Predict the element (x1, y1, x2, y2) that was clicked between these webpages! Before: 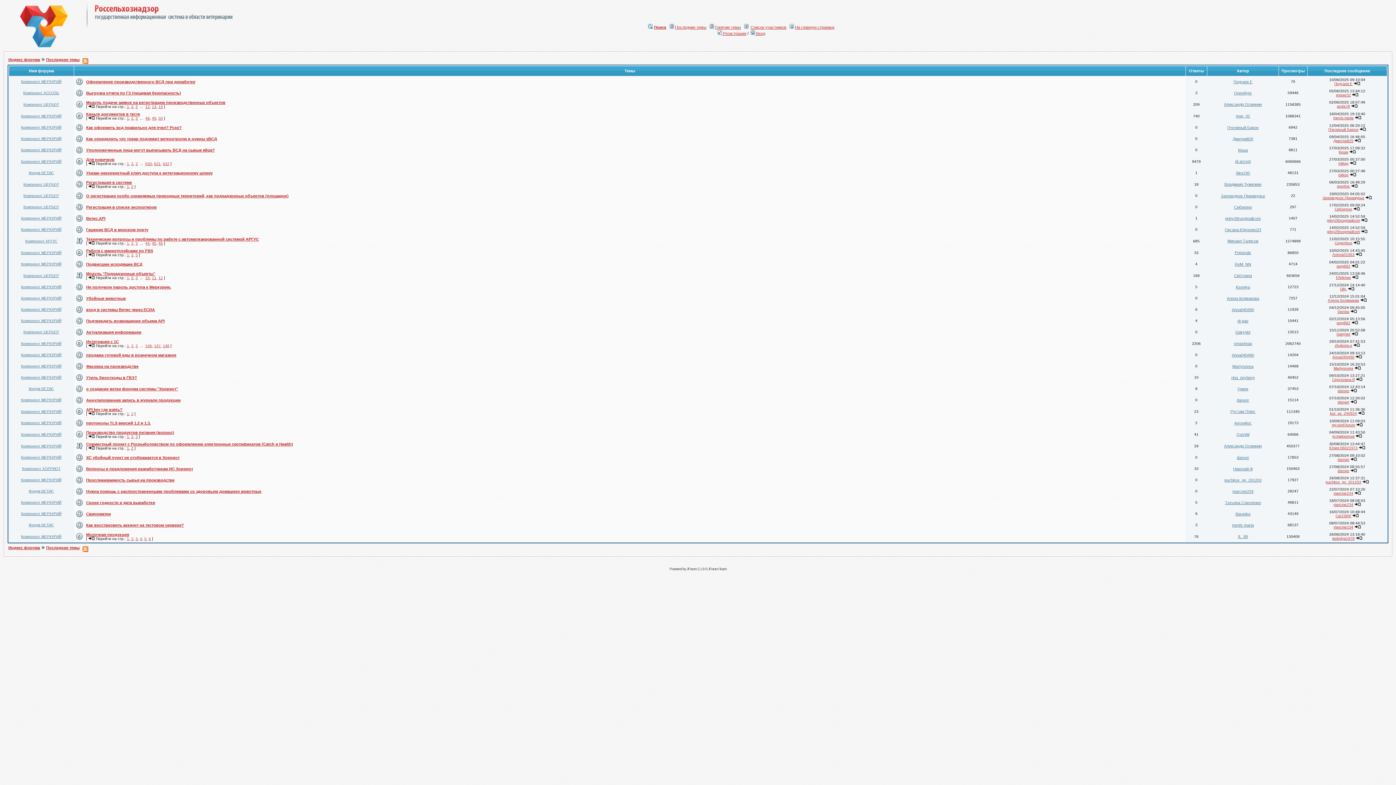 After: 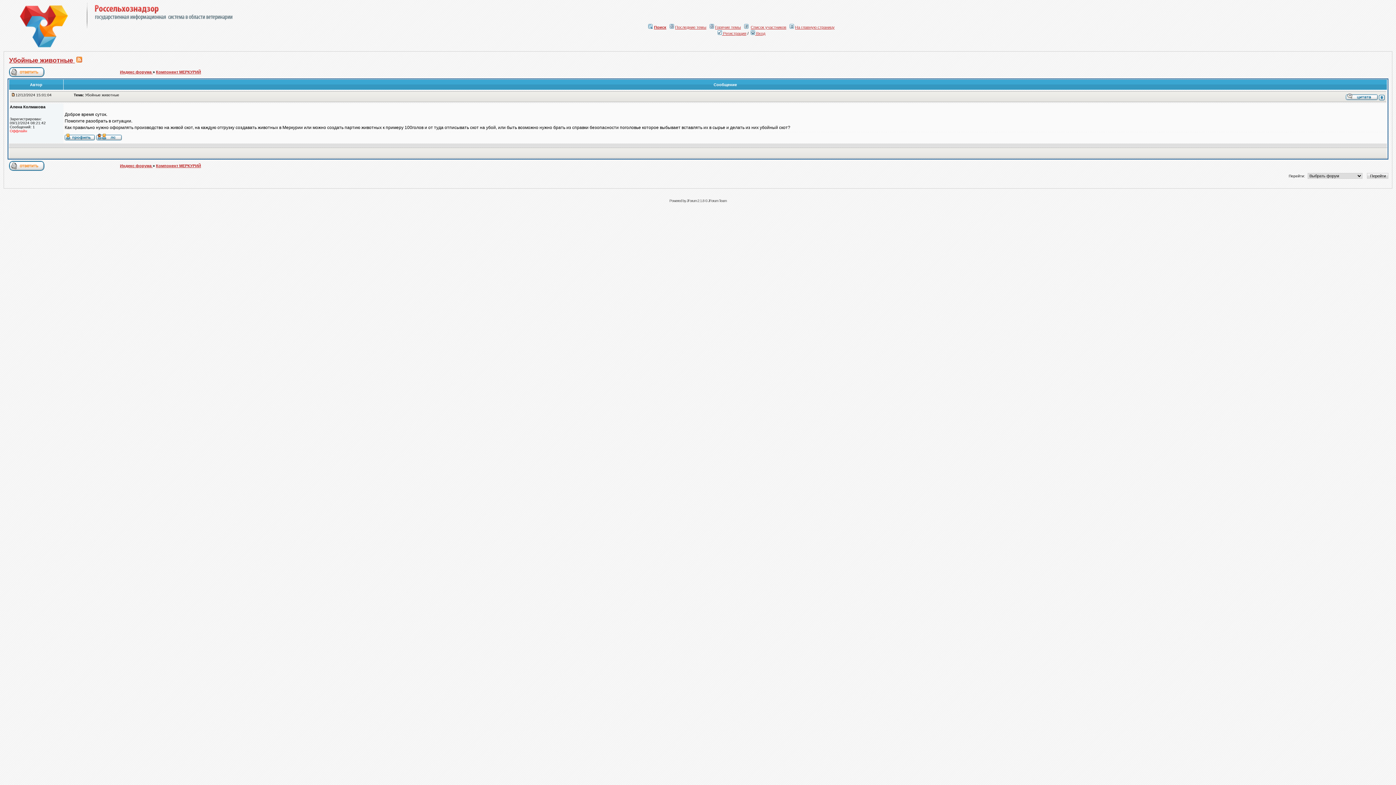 Action: label: Убойные животные bbox: (86, 296, 125, 300)